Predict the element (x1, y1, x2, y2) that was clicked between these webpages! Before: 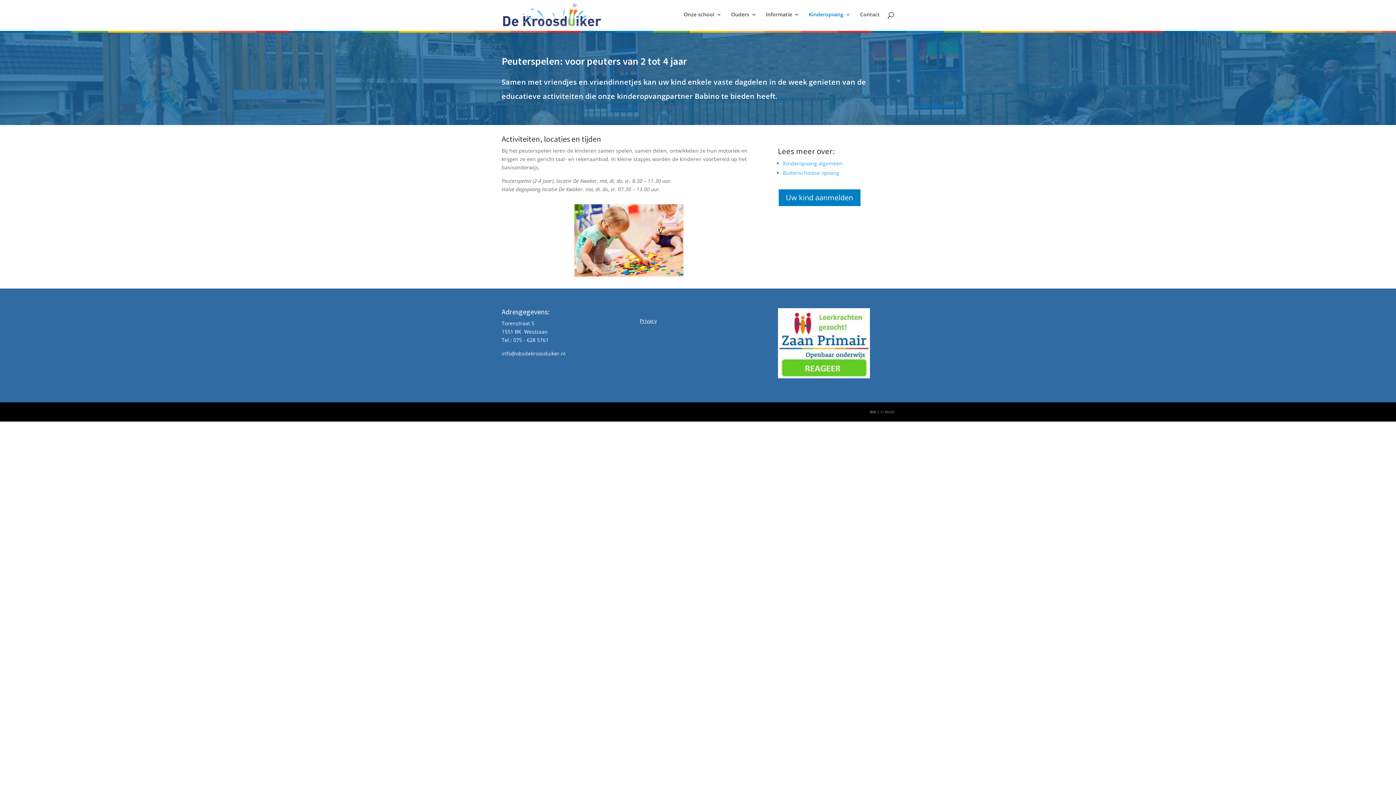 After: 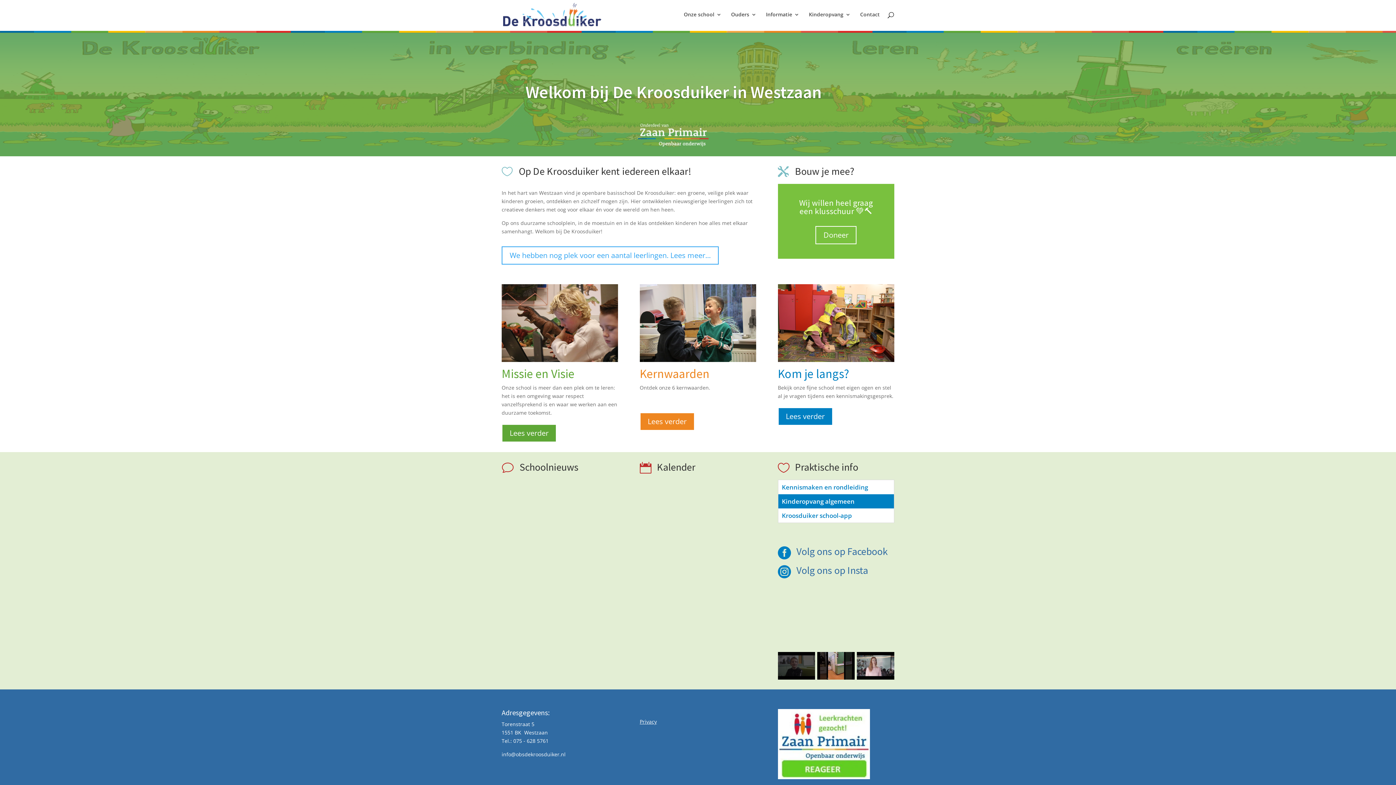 Action: bbox: (503, 10, 601, 17)